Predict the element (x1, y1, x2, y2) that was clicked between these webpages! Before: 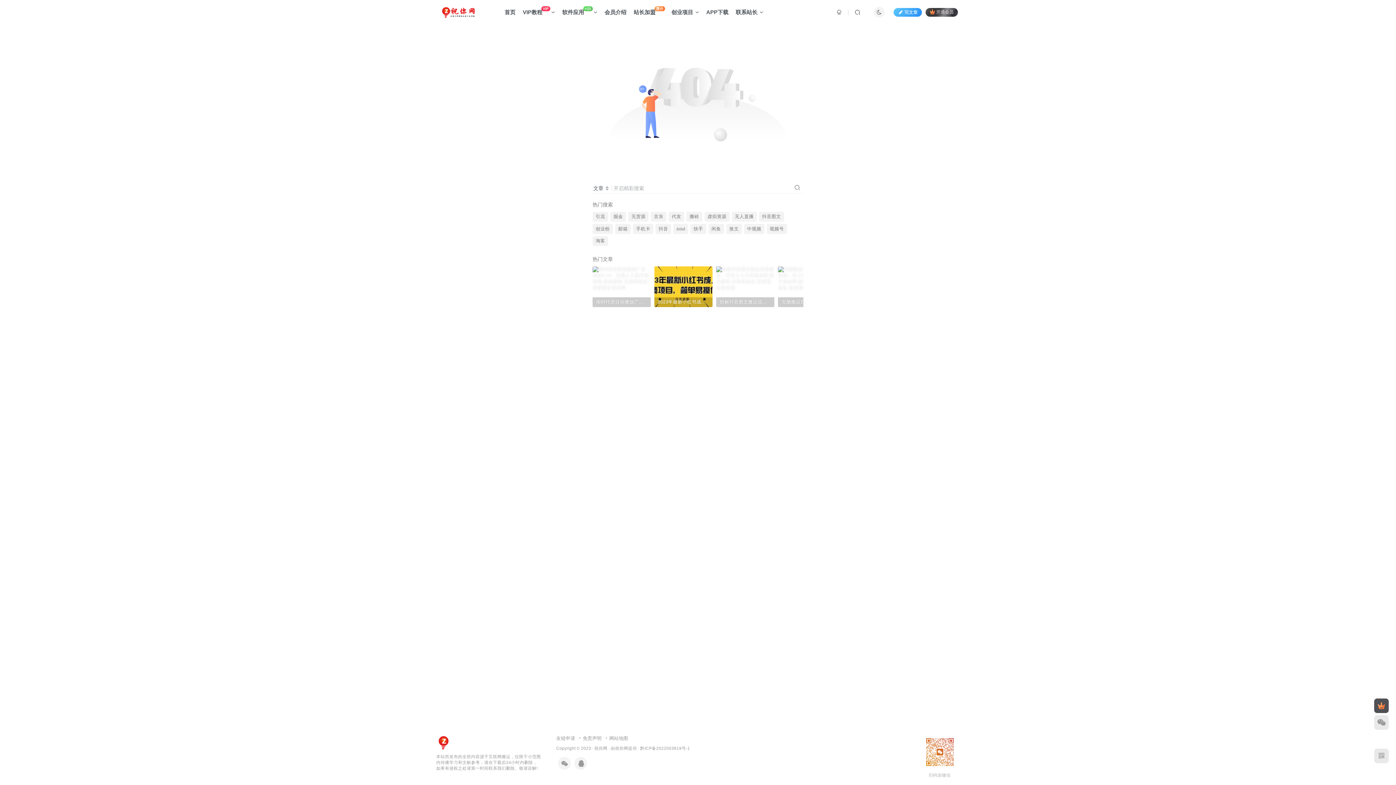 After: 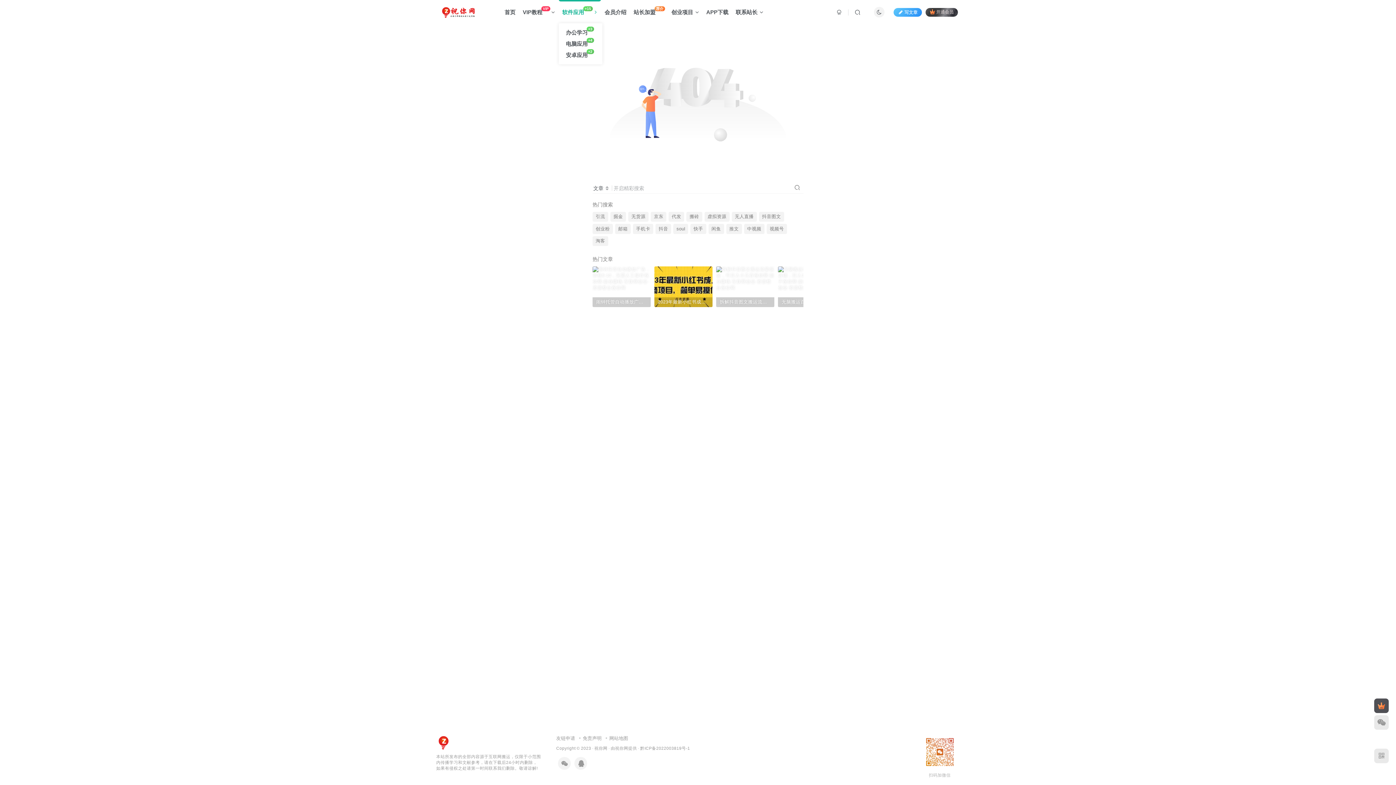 Action: label: 软件应用+15 bbox: (558, 3, 601, 21)